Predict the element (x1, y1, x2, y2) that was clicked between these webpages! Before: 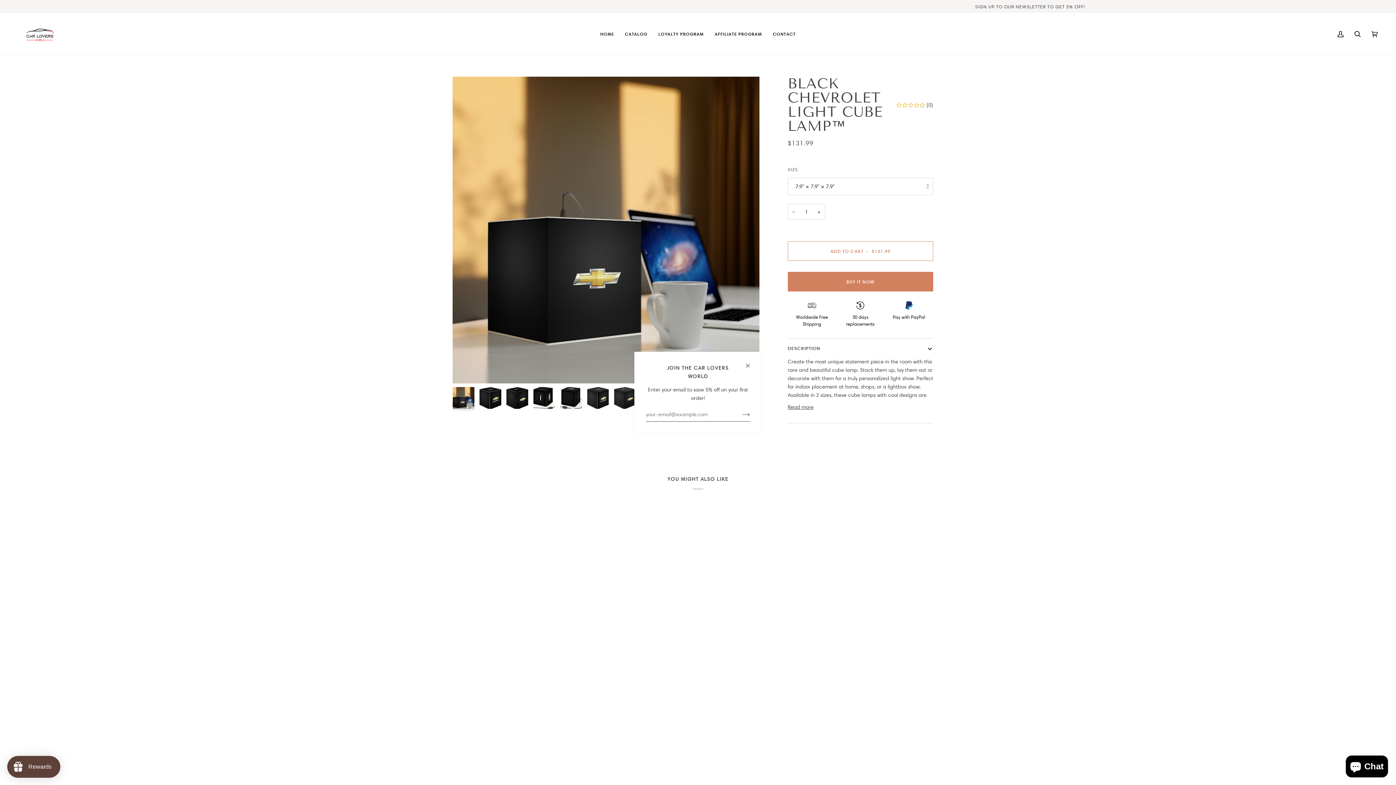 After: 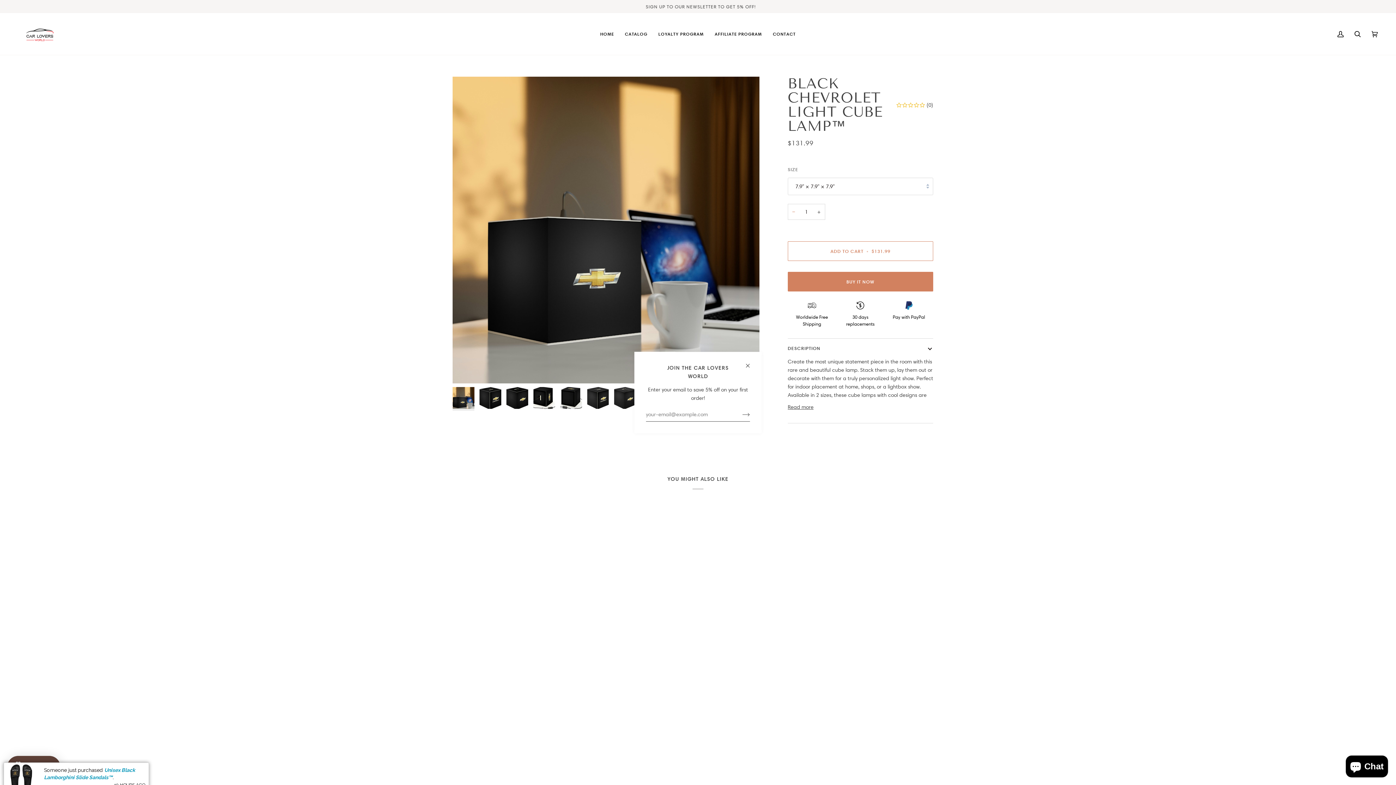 Action: bbox: (787, 204, 799, 220) label: −